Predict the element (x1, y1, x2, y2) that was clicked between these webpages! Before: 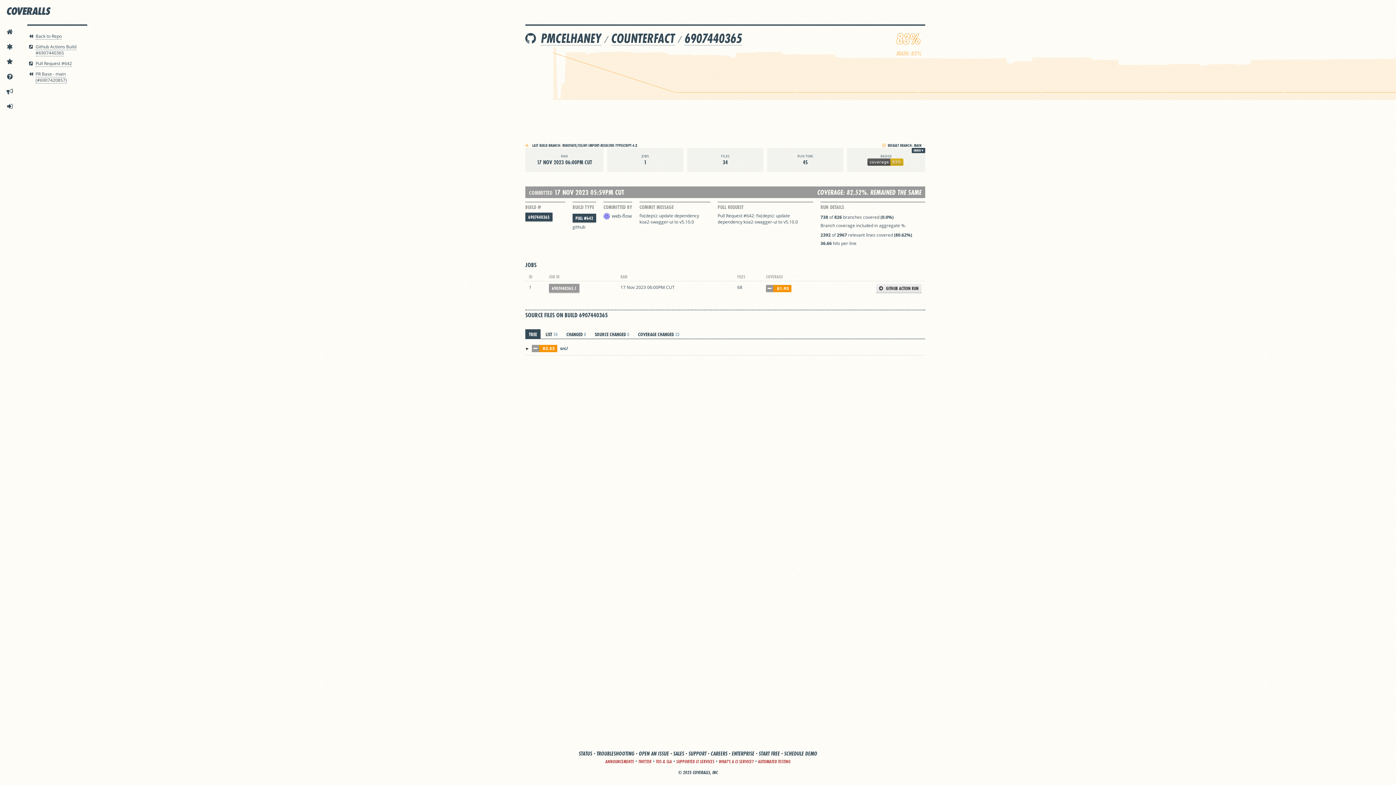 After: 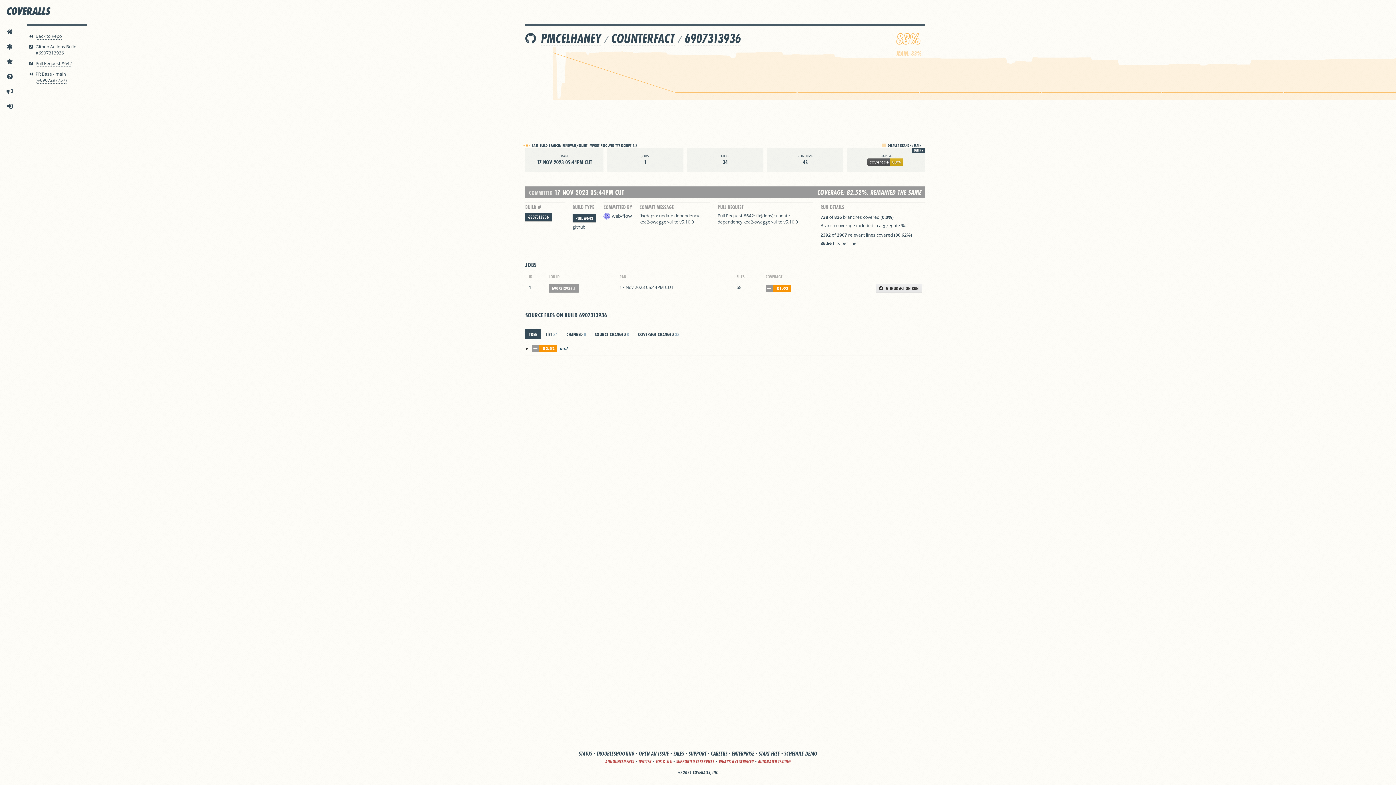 Action: bbox: (1040, 91, 1041, 93)